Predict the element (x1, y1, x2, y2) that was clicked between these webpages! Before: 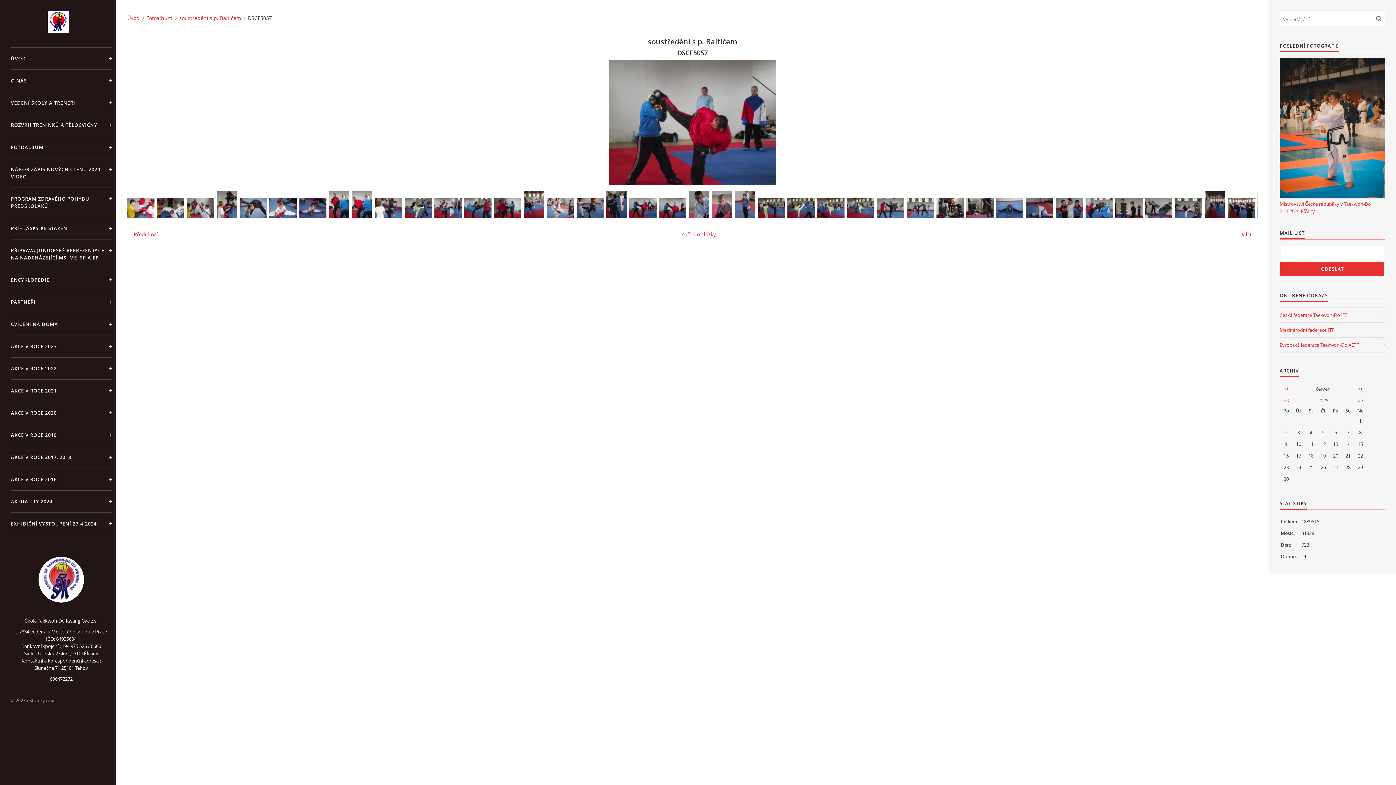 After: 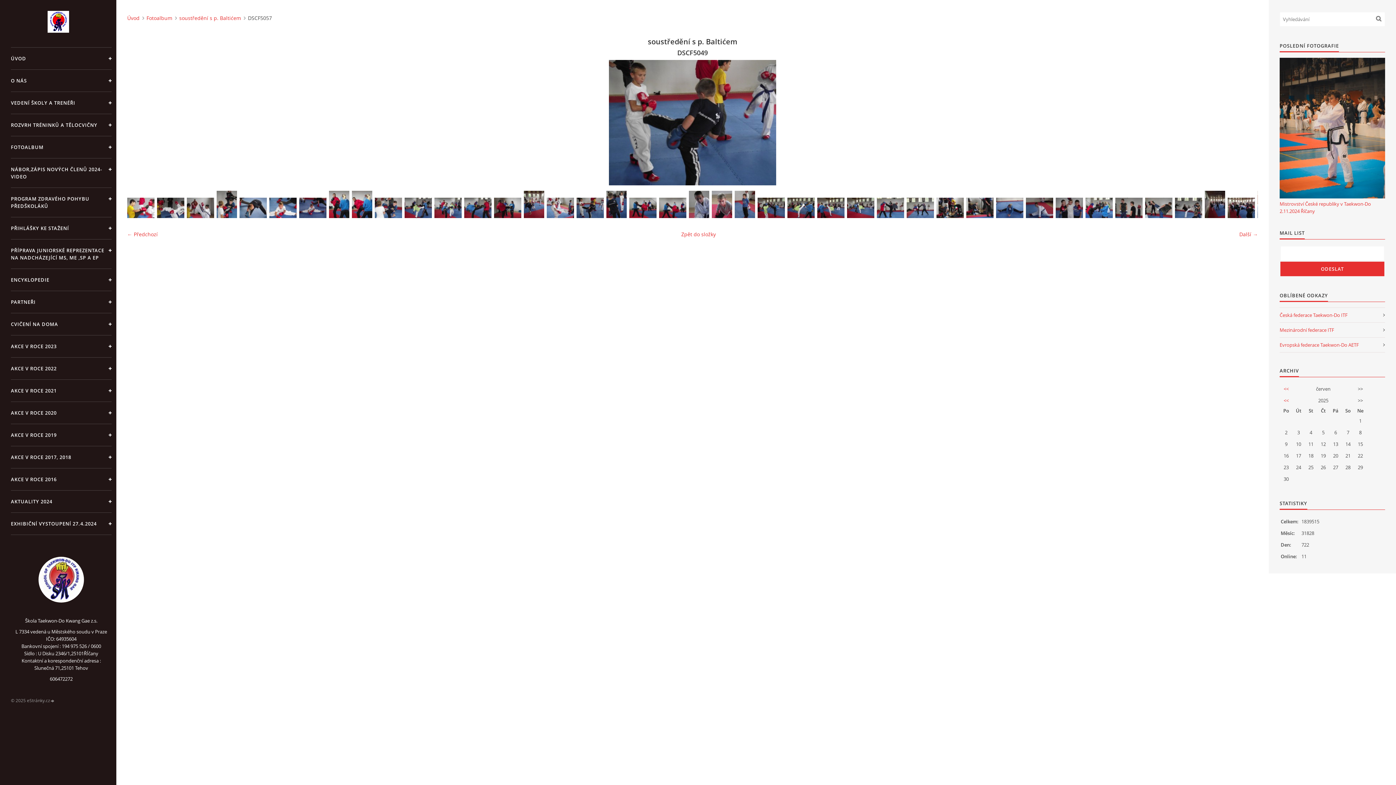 Action: bbox: (576, 197, 604, 218)